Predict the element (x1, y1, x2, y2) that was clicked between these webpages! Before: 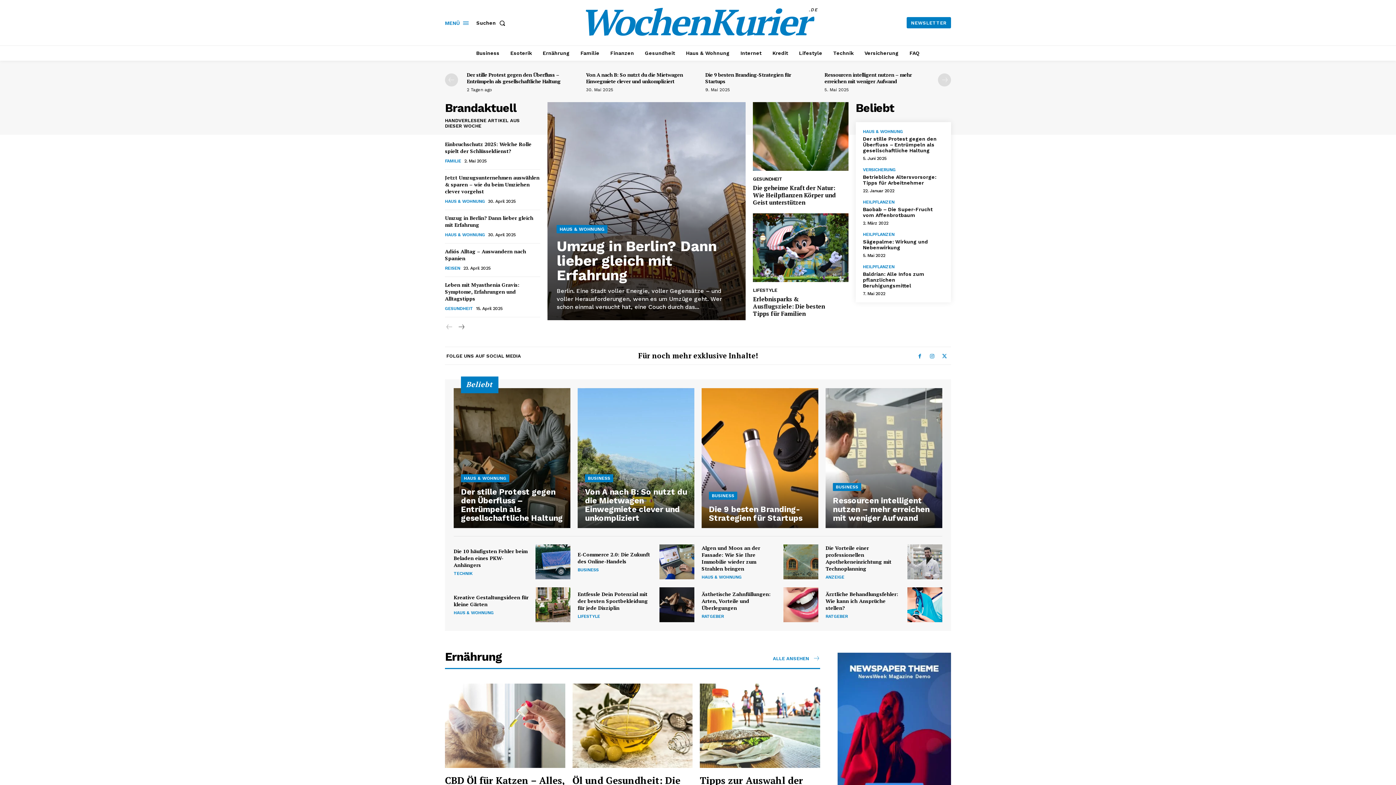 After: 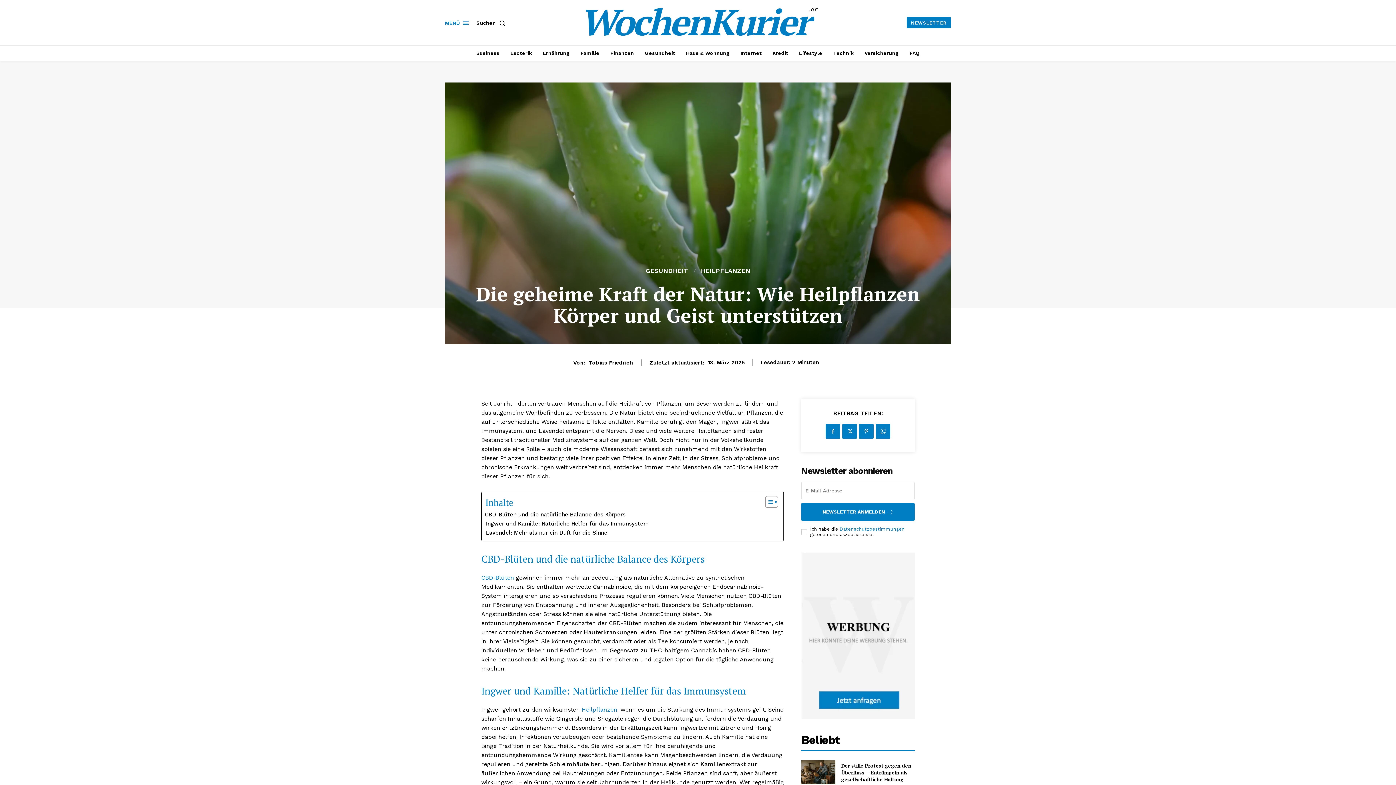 Action: bbox: (753, 102, 848, 170)